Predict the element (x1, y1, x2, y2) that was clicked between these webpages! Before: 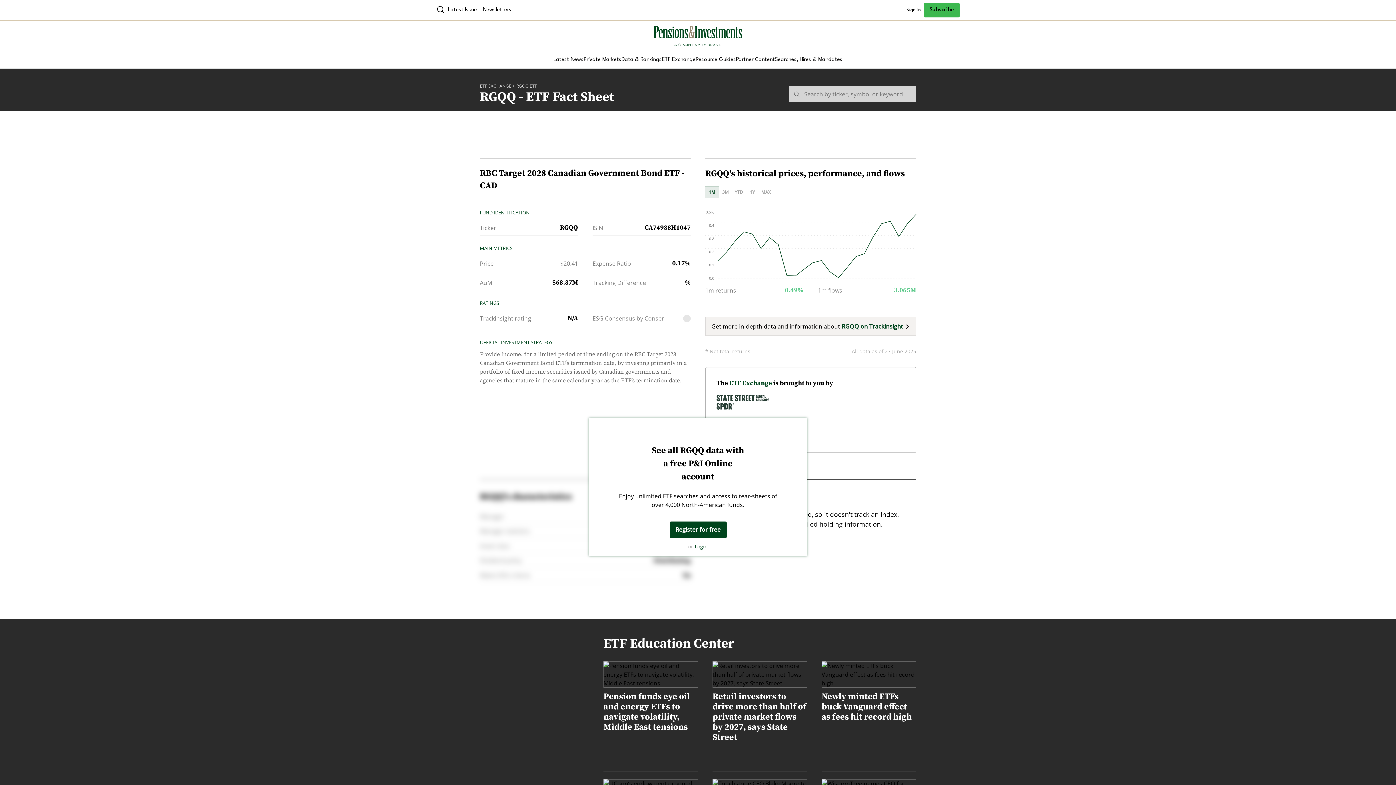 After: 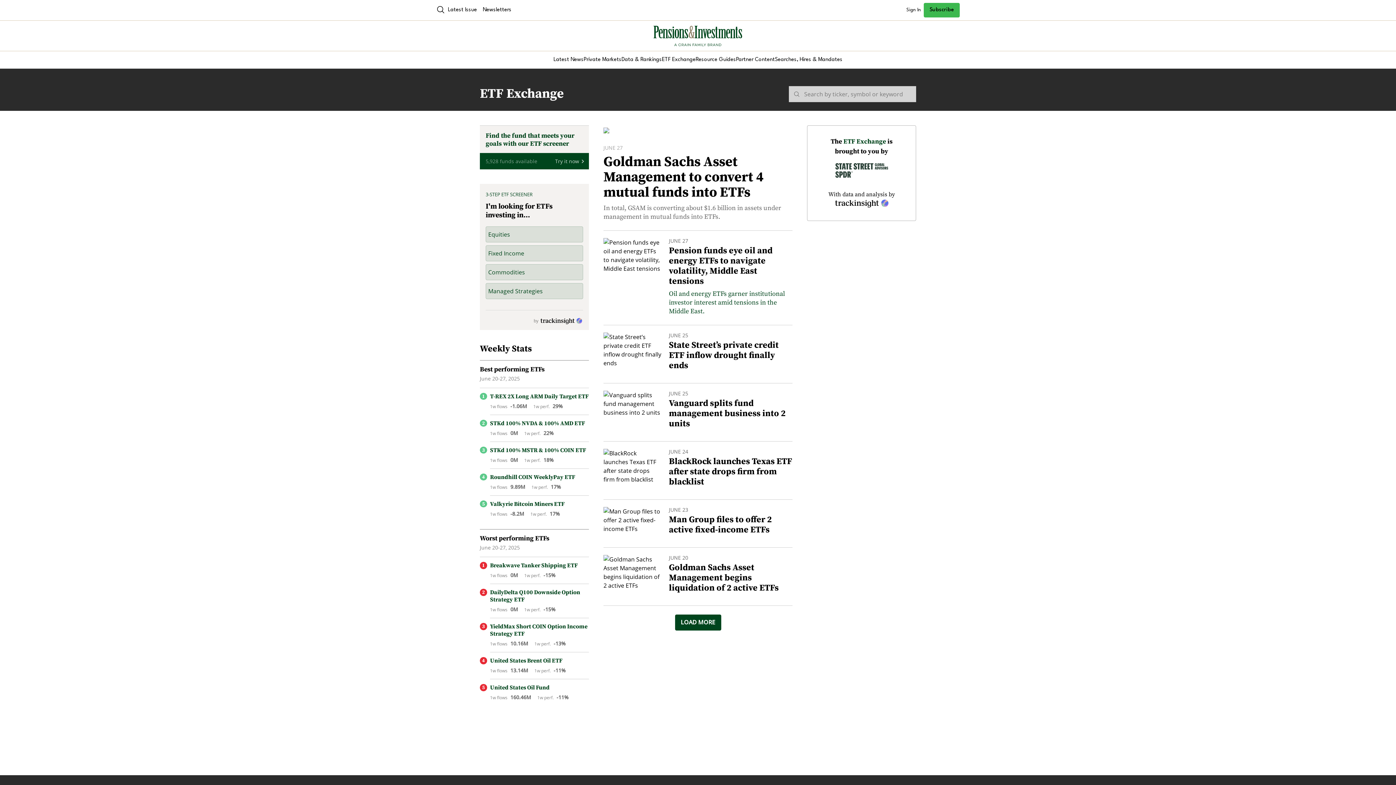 Action: bbox: (729, 379, 772, 387) label: ETF Exchange